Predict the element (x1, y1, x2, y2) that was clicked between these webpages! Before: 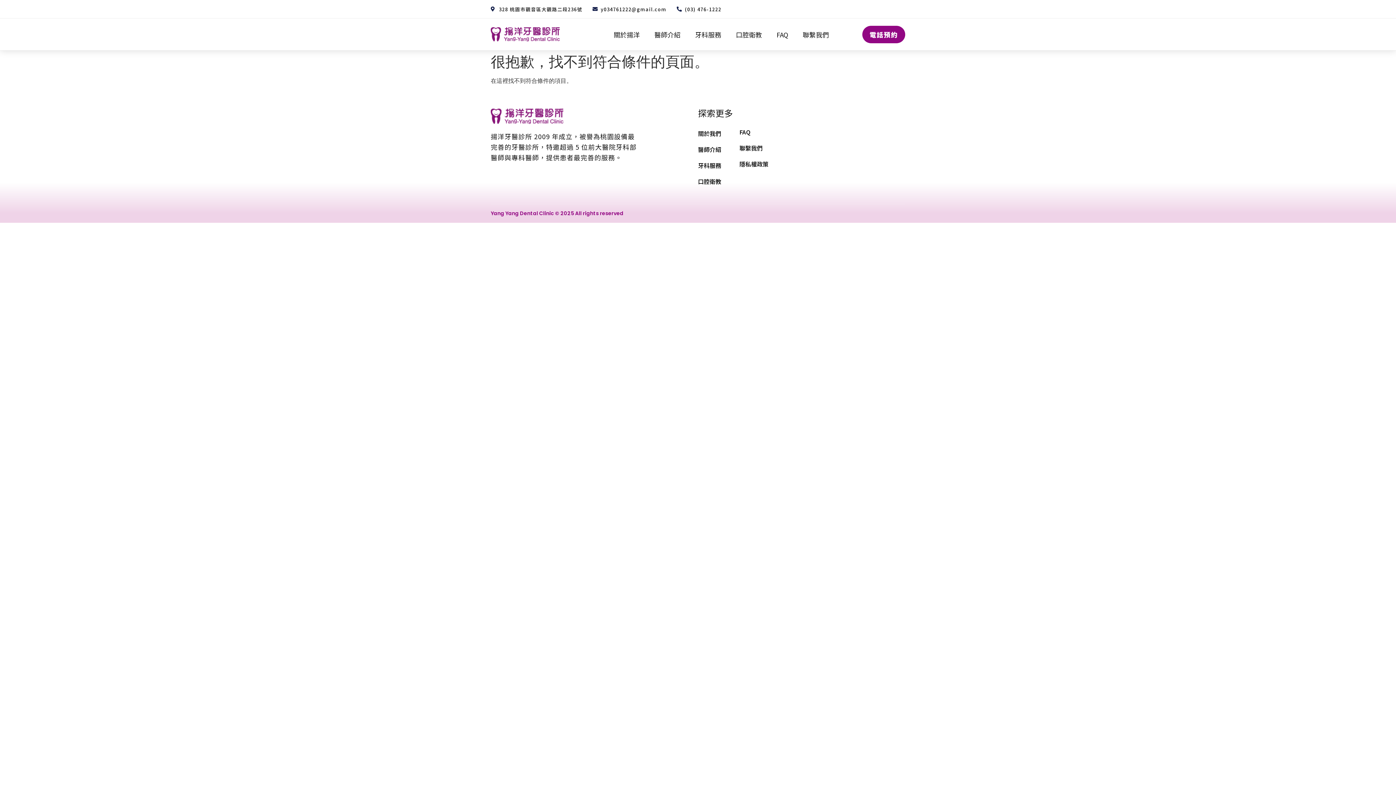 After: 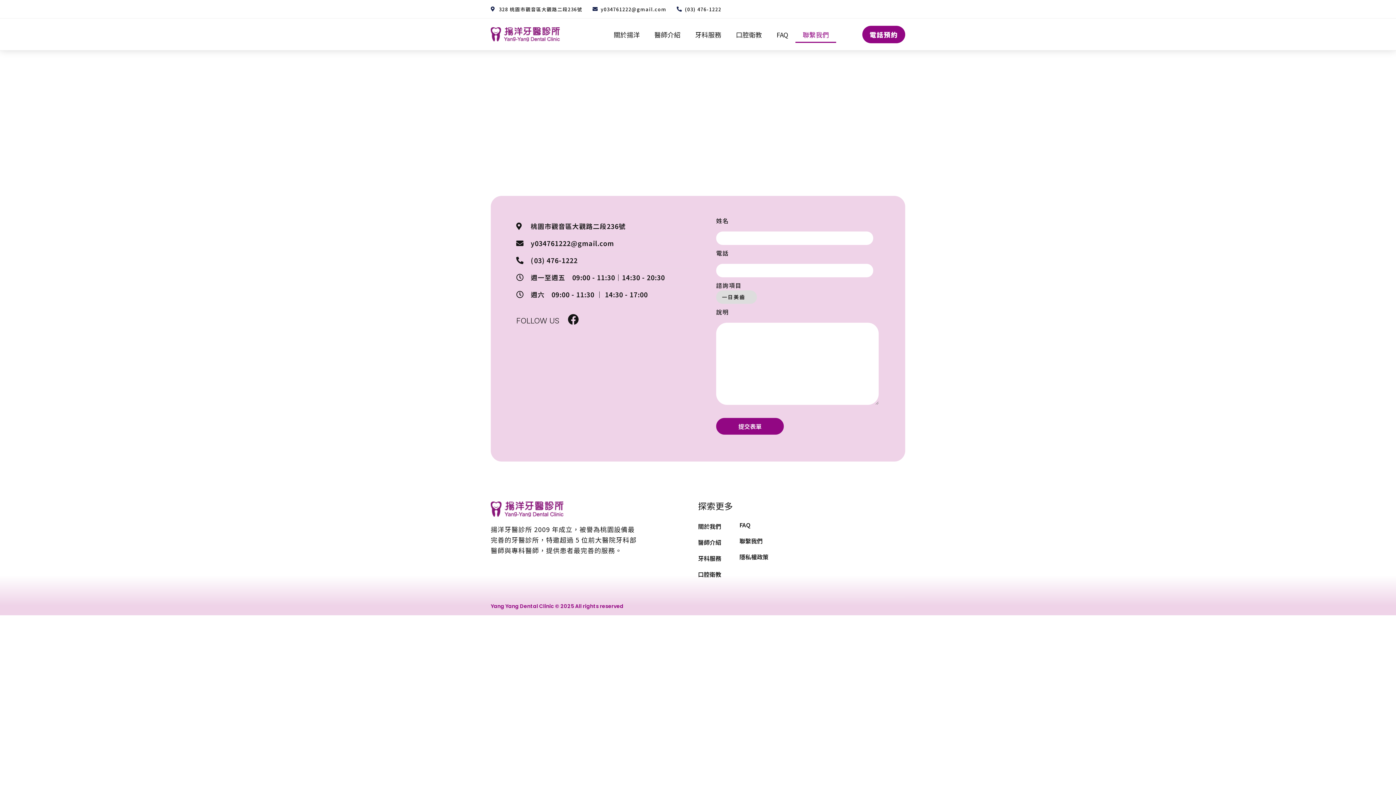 Action: bbox: (739, 143, 822, 152) label: 聯繫我們